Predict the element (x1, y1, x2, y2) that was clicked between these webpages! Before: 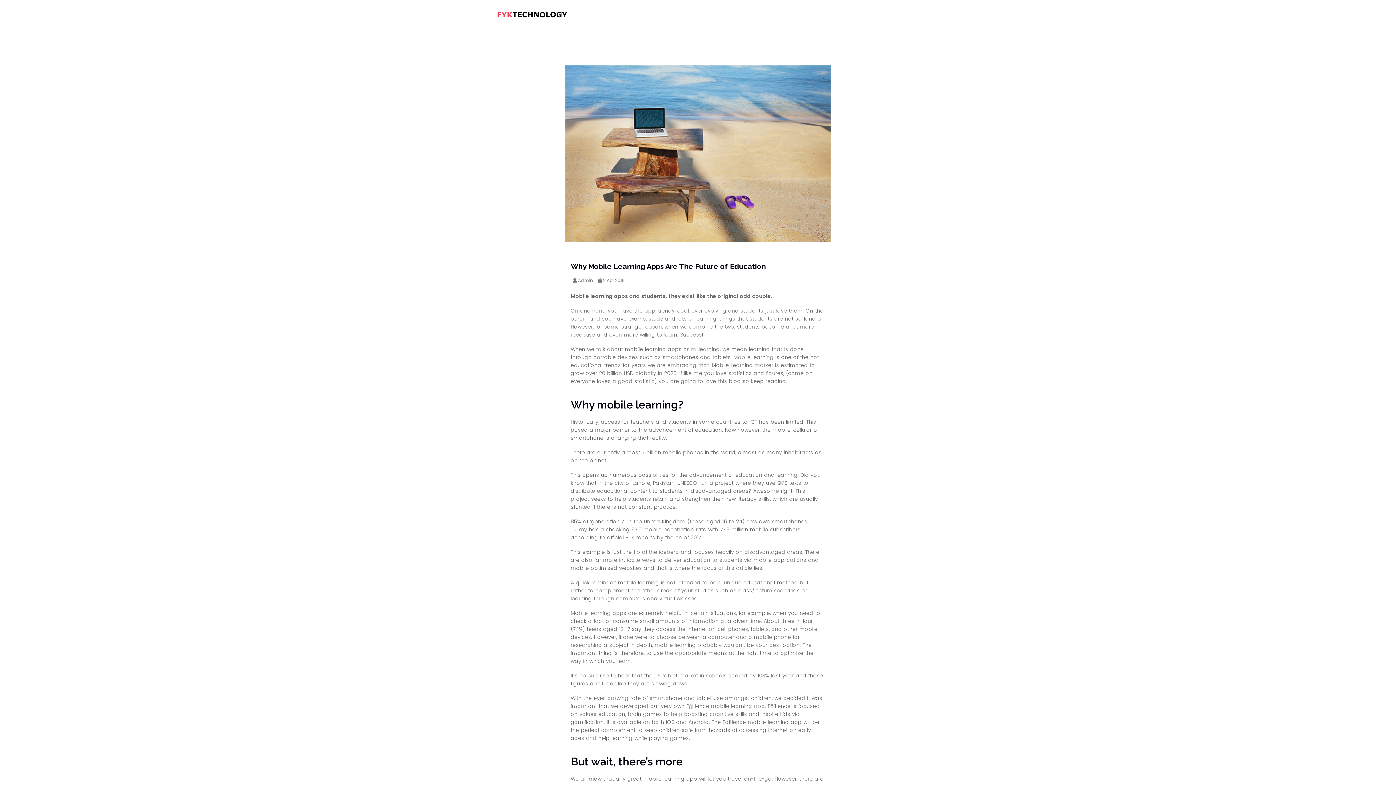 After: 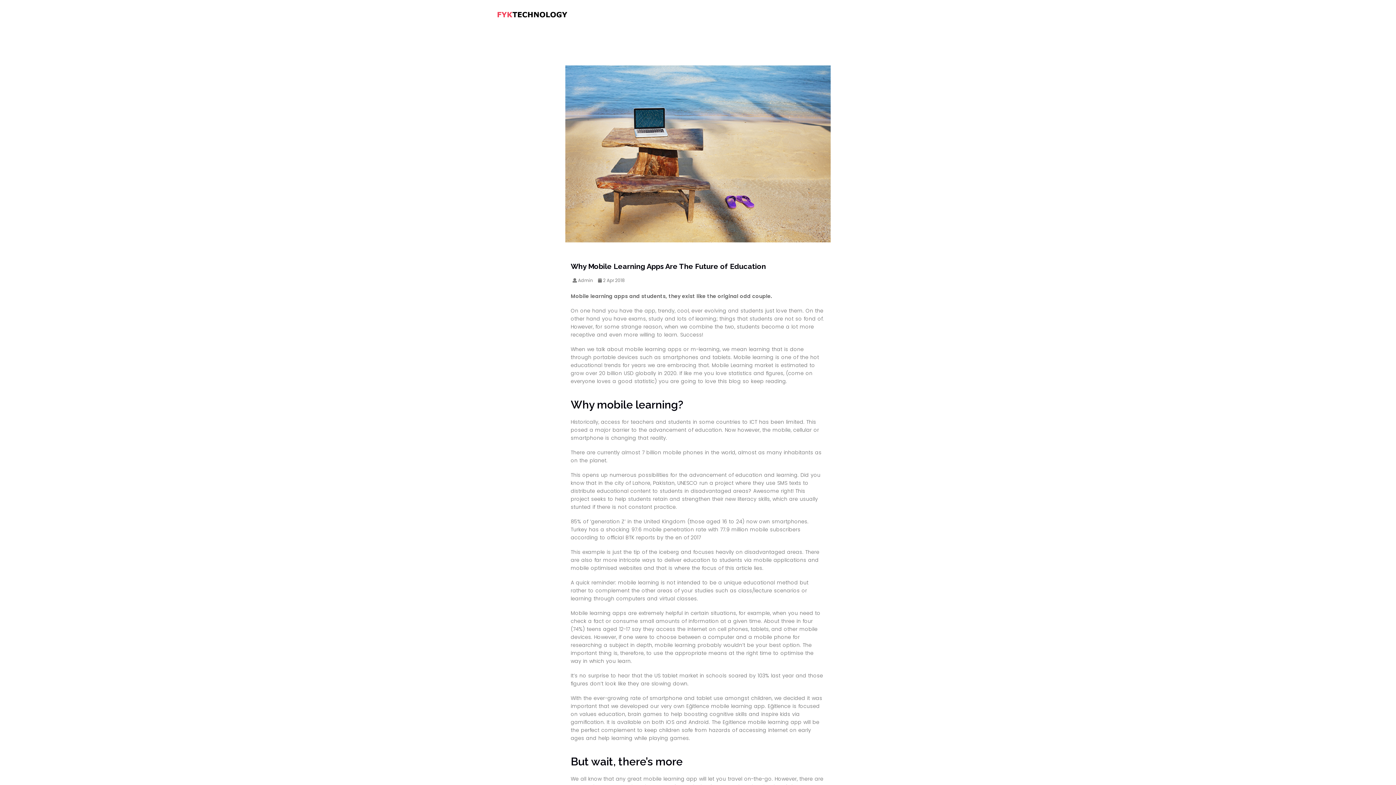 Action: label: Why Mobile Learning Apps Are The Future of Education bbox: (570, 260, 766, 272)